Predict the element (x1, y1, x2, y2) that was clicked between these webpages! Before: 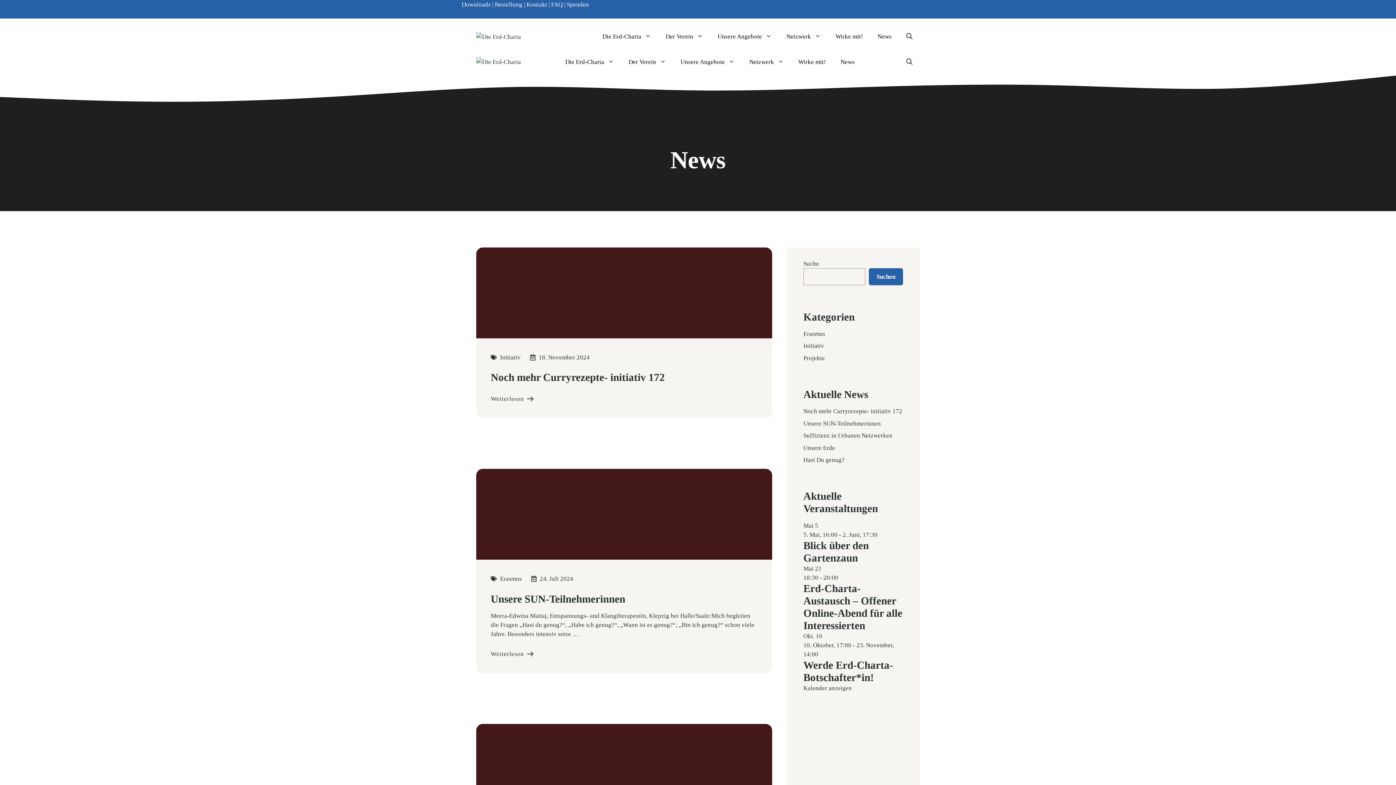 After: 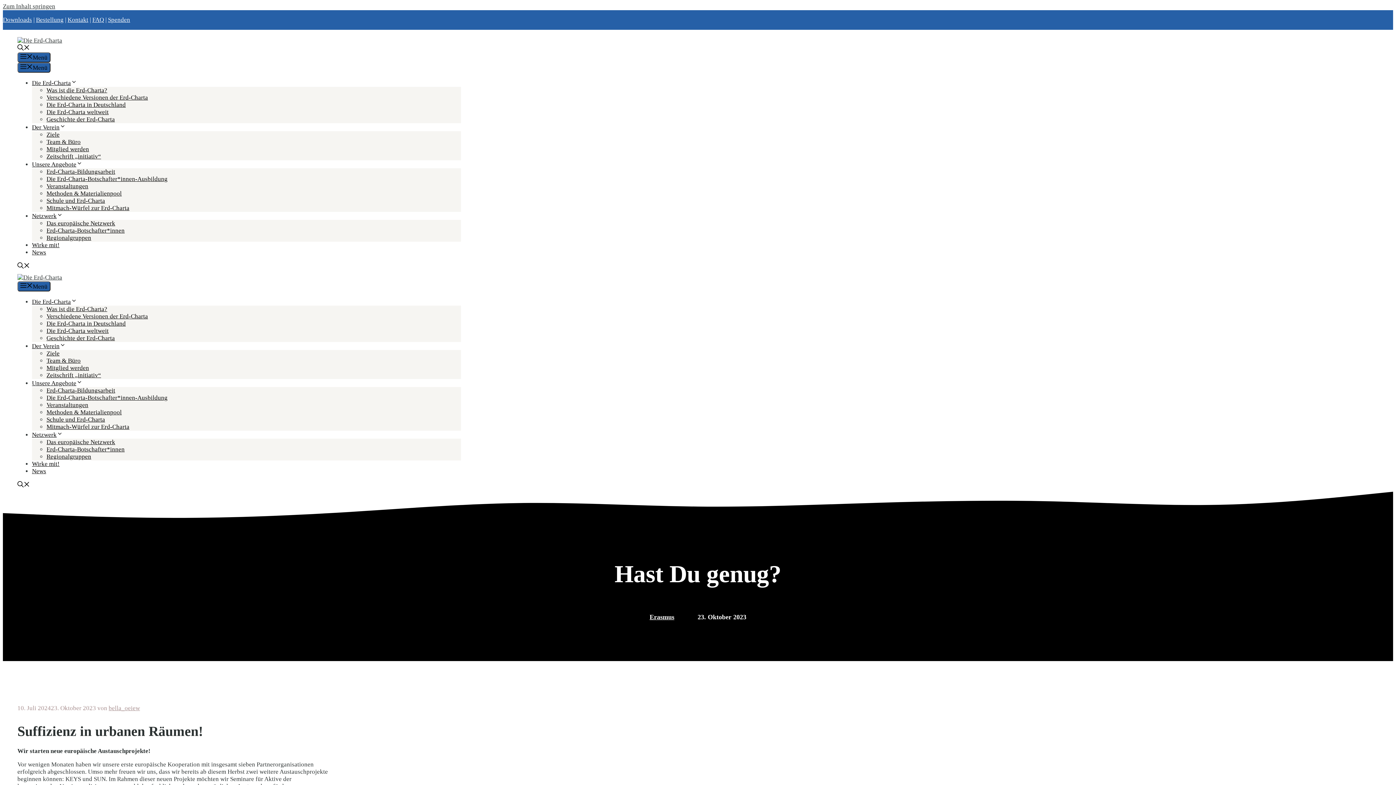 Action: label: Hast Du genug? bbox: (803, 456, 844, 463)